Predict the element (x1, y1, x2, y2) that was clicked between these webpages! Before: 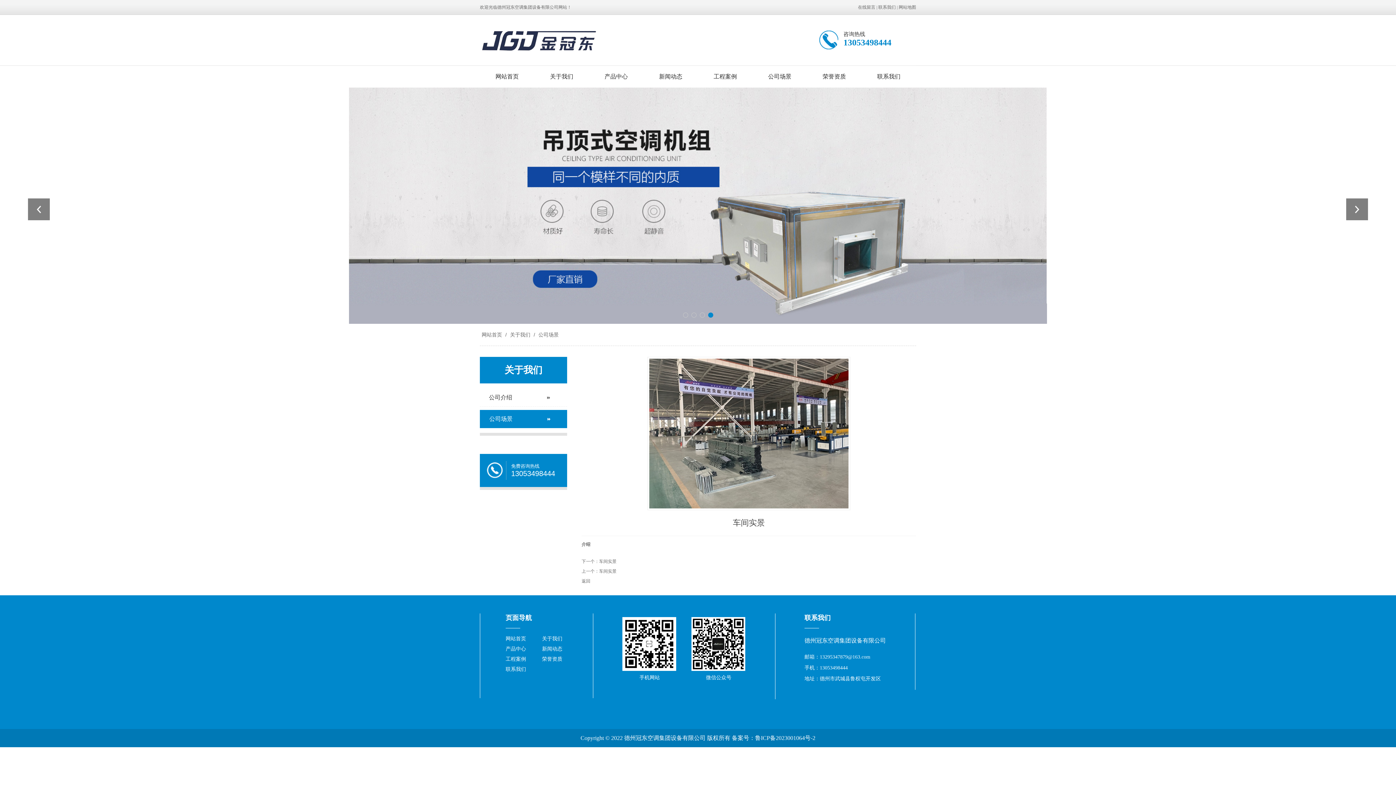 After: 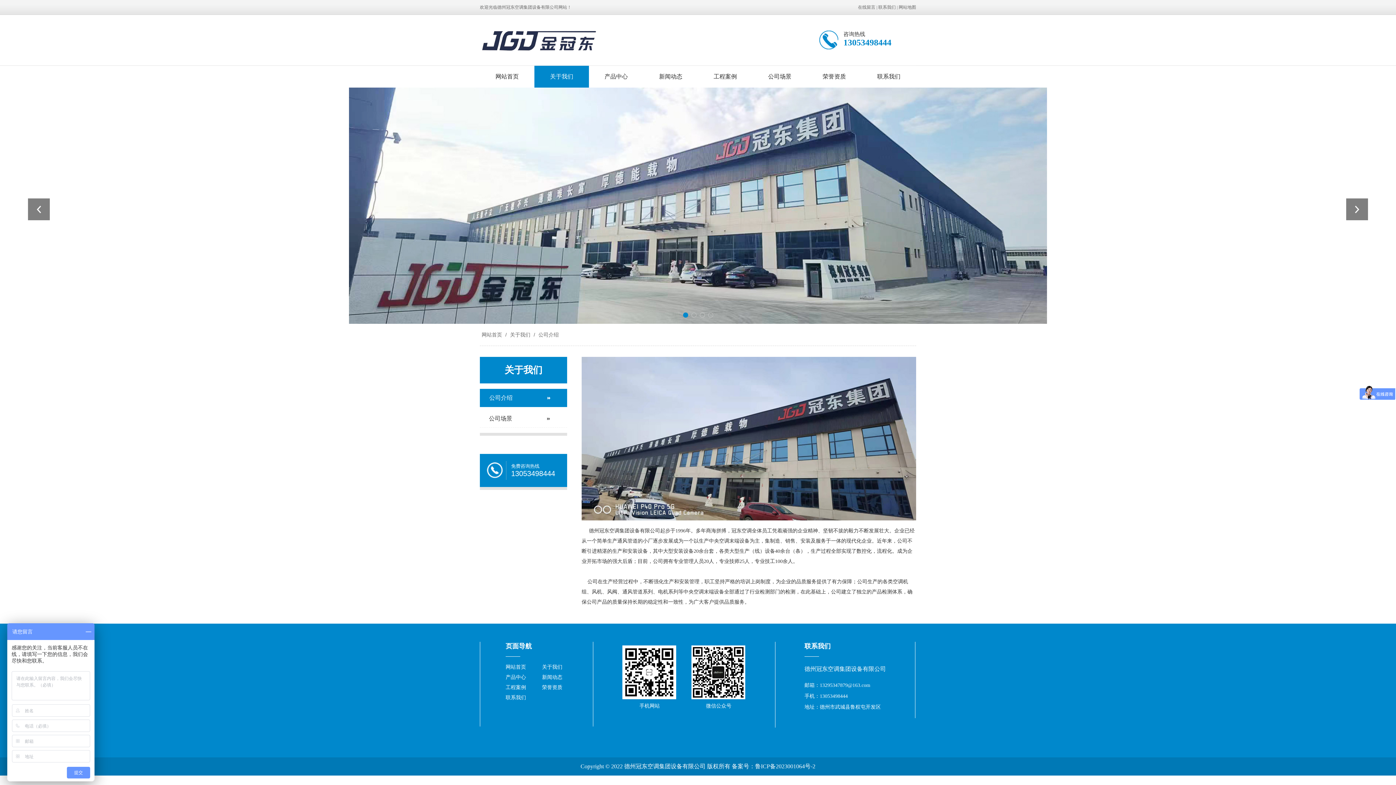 Action: bbox: (534, 65, 589, 87) label: 关于我们